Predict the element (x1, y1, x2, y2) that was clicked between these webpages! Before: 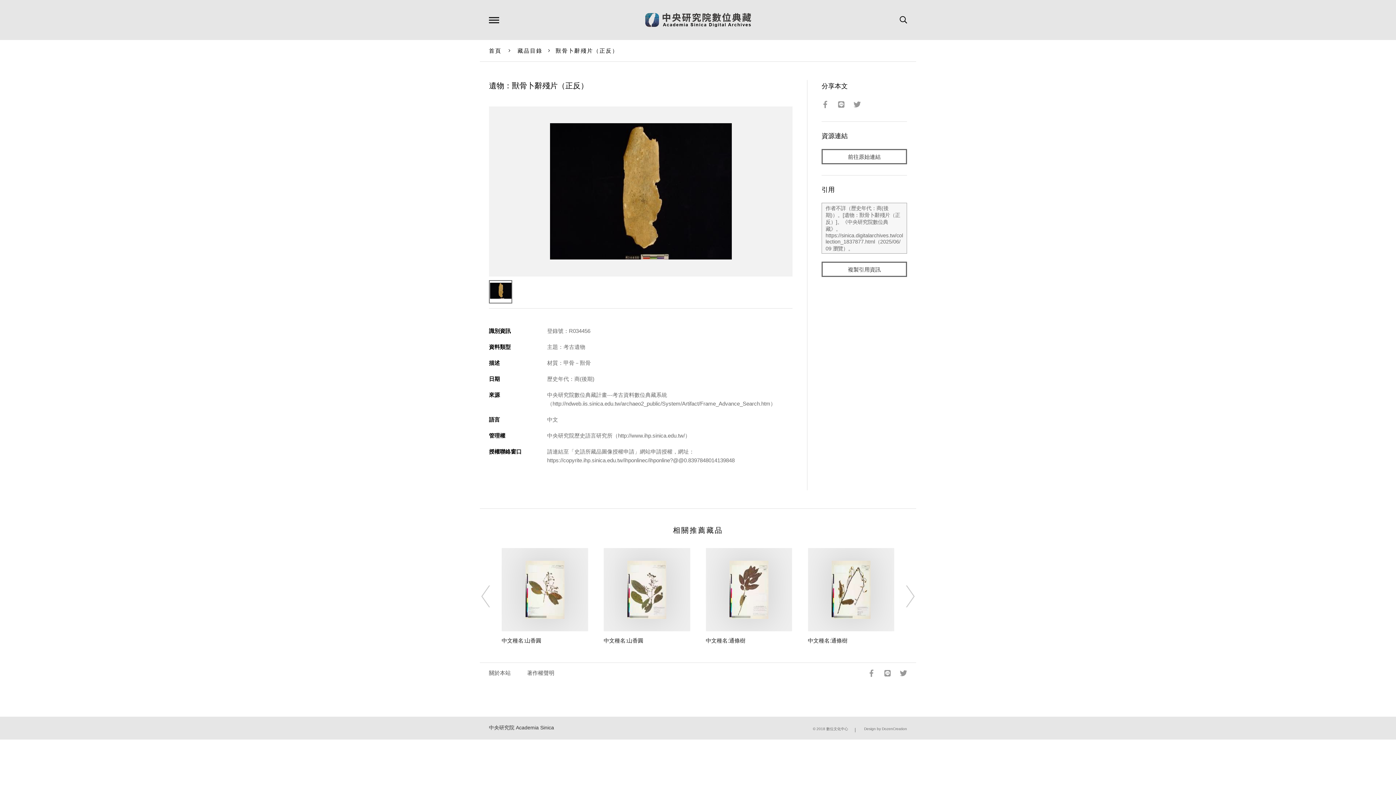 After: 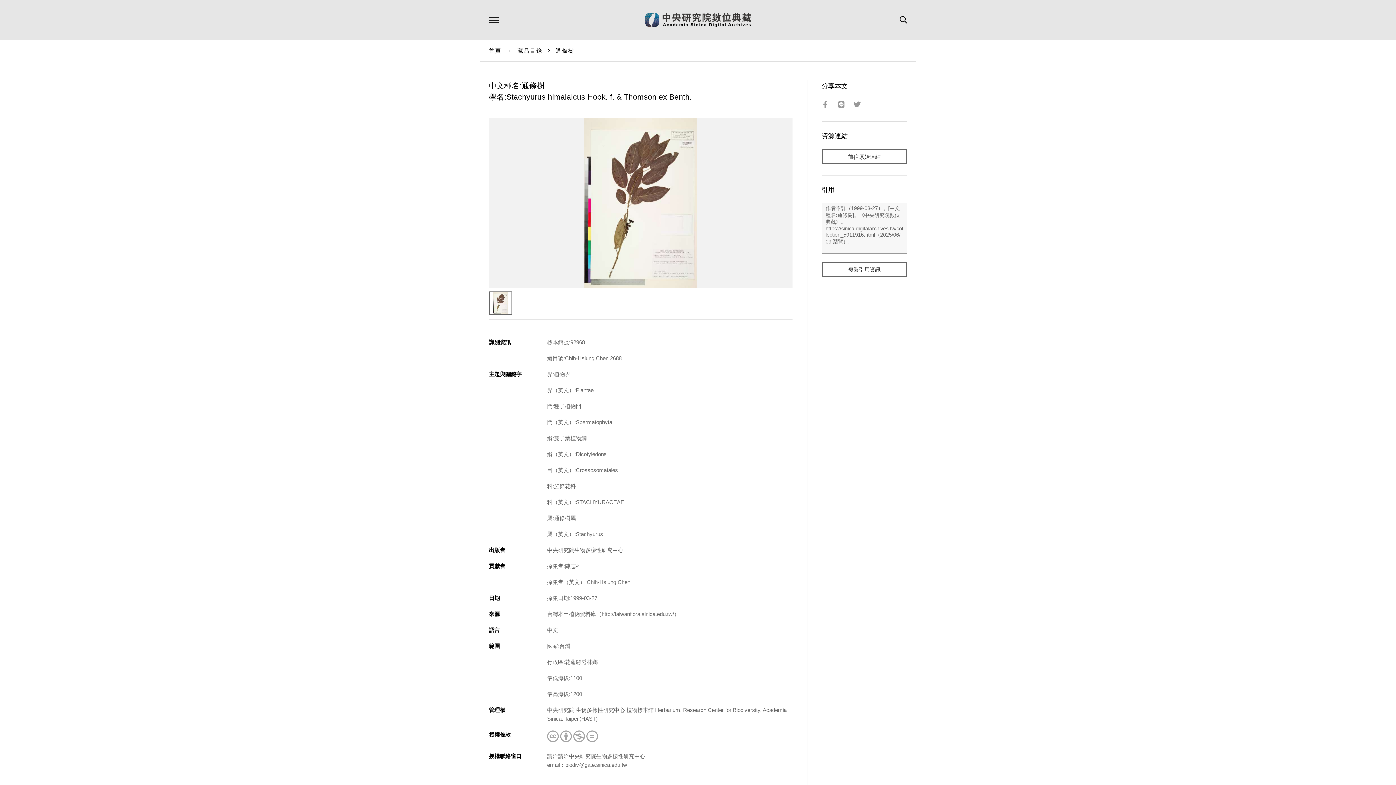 Action: bbox: (705, 637, 745, 643) label: 中文種名:通條樹